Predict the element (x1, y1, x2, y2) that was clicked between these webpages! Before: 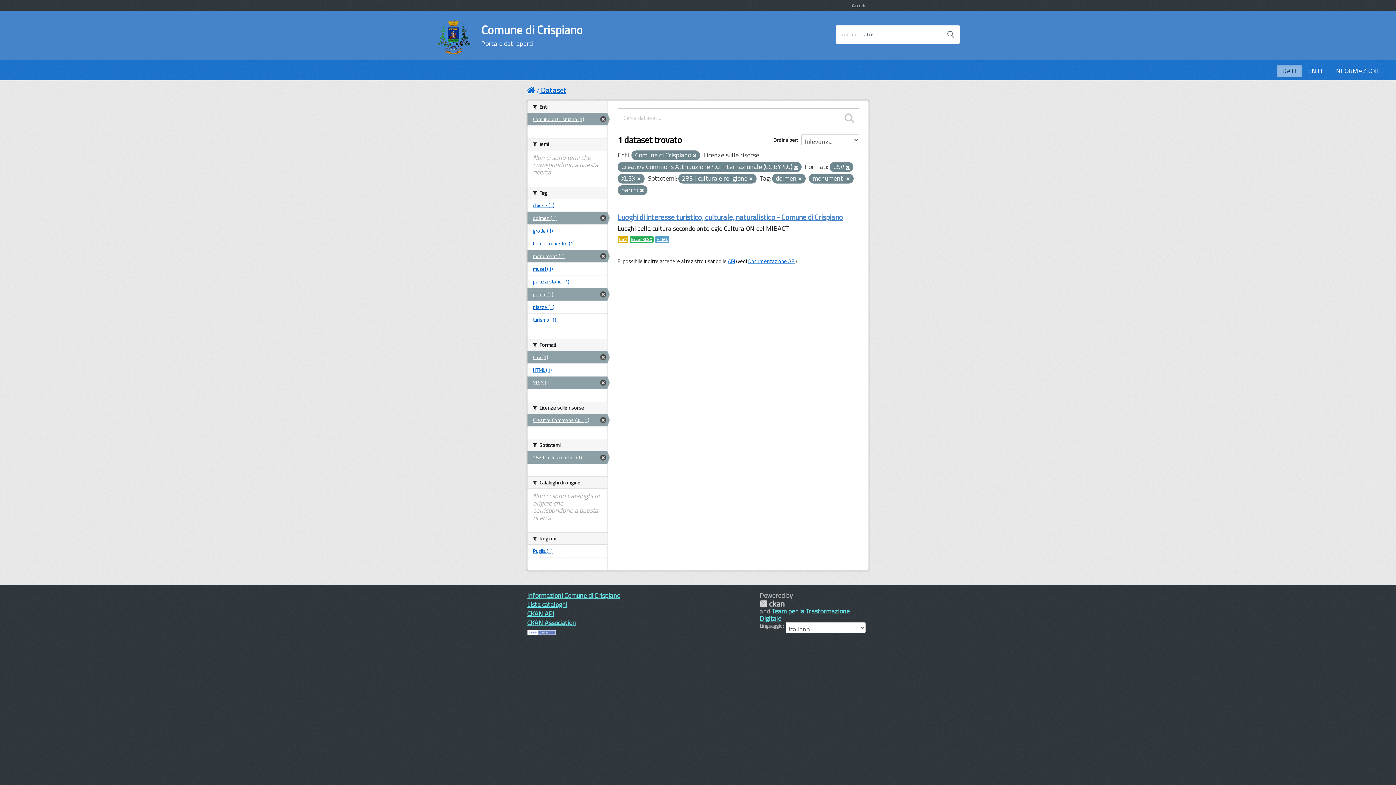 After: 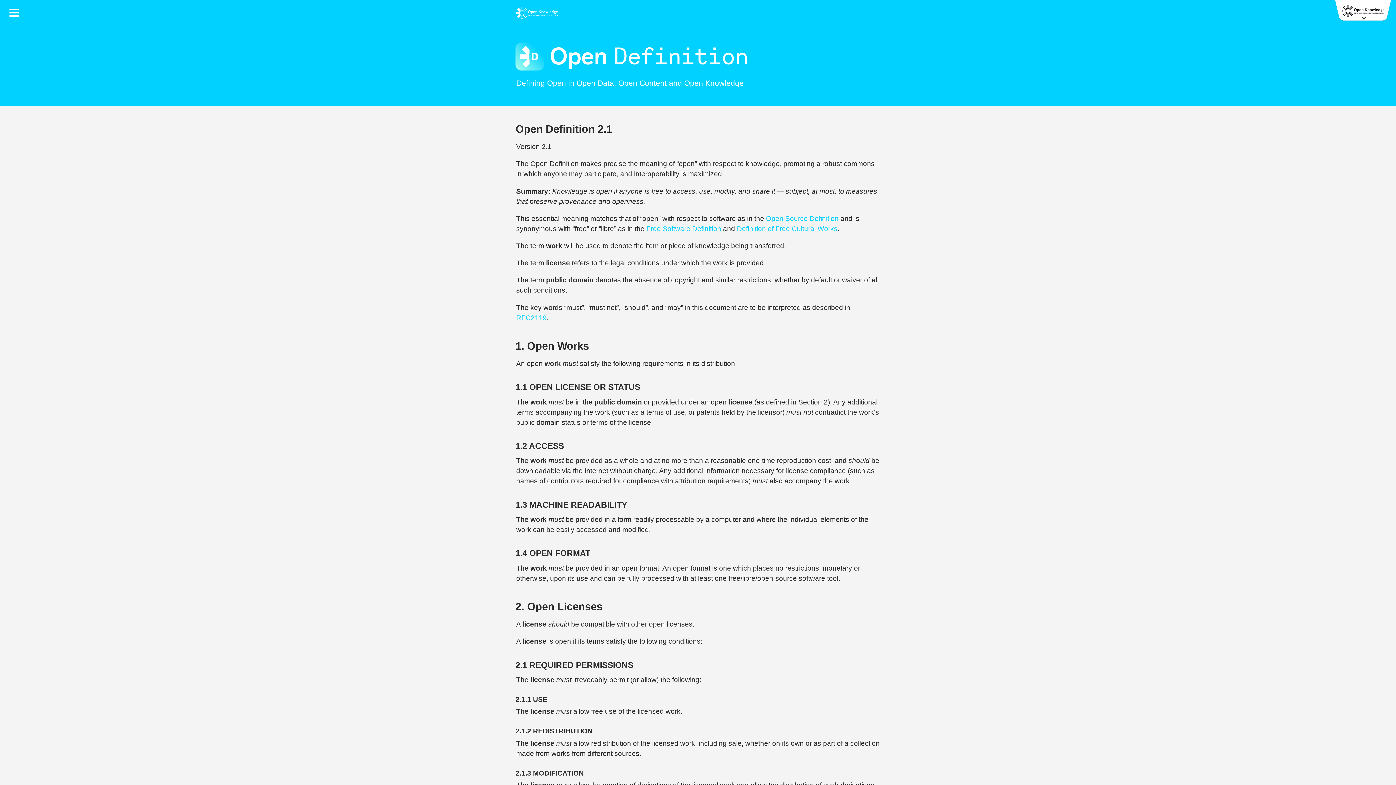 Action: bbox: (527, 627, 556, 637)